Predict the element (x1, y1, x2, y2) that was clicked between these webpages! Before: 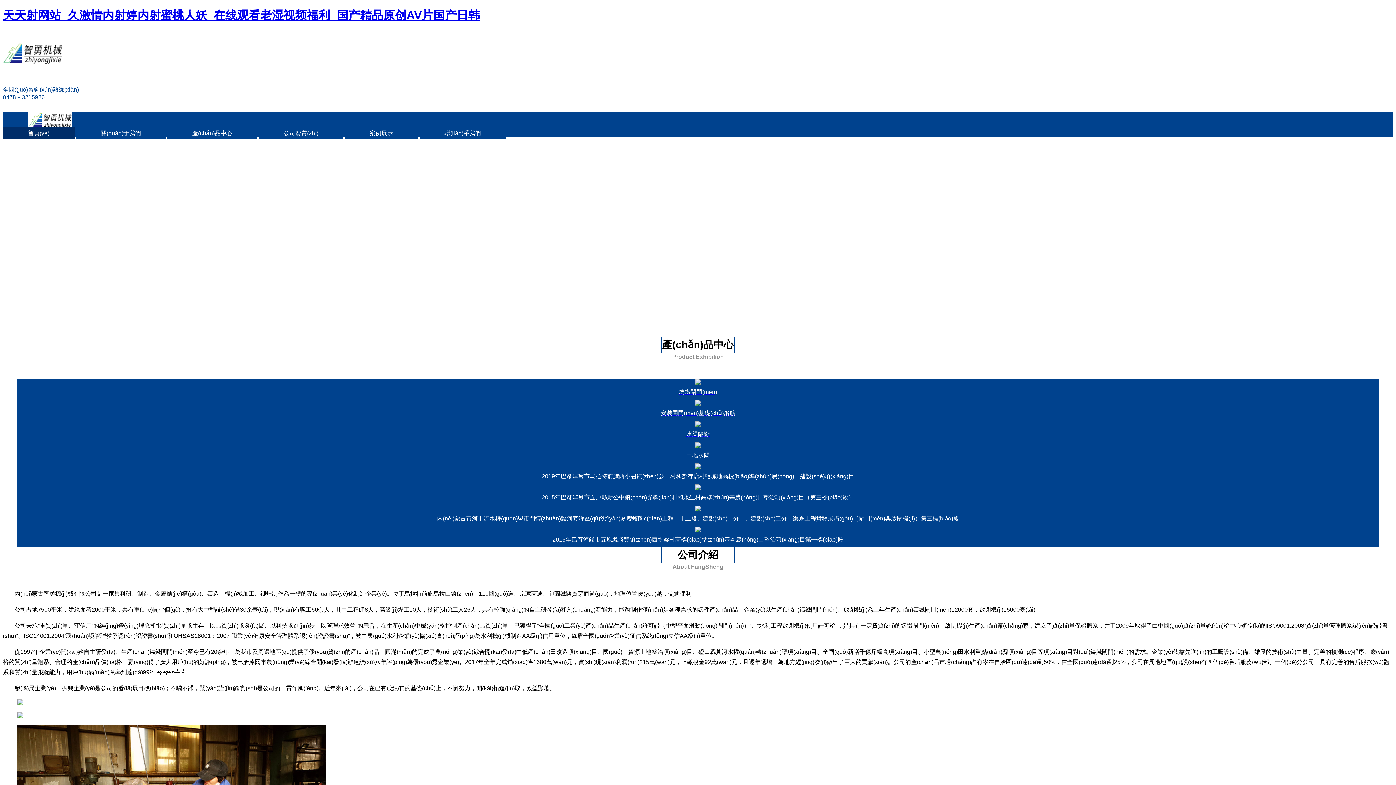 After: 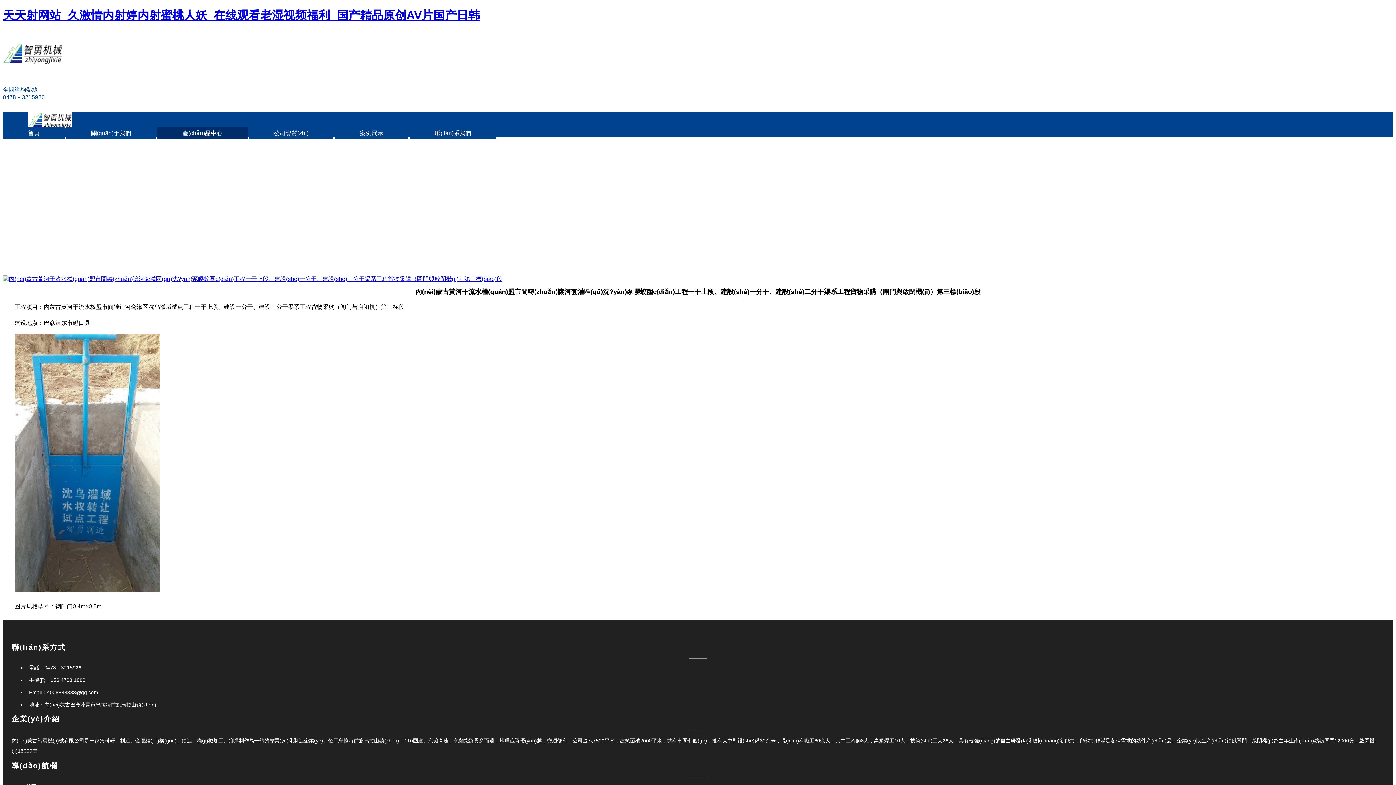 Action: bbox: (2, 505, 1393, 526) label: 內(nèi)蒙古黃河干流水權(quán)盟市間轉(zhuǎn)讓河套灌區(qū)沈?yàn)豕嘤蛟圏c(diǎn)工程一干上段、建設(shè)一分干、建設(shè)二分干渠系工程貨物采購(gòu)（閘門(mén)與啟閉機(jī)）第三標(biāo)段